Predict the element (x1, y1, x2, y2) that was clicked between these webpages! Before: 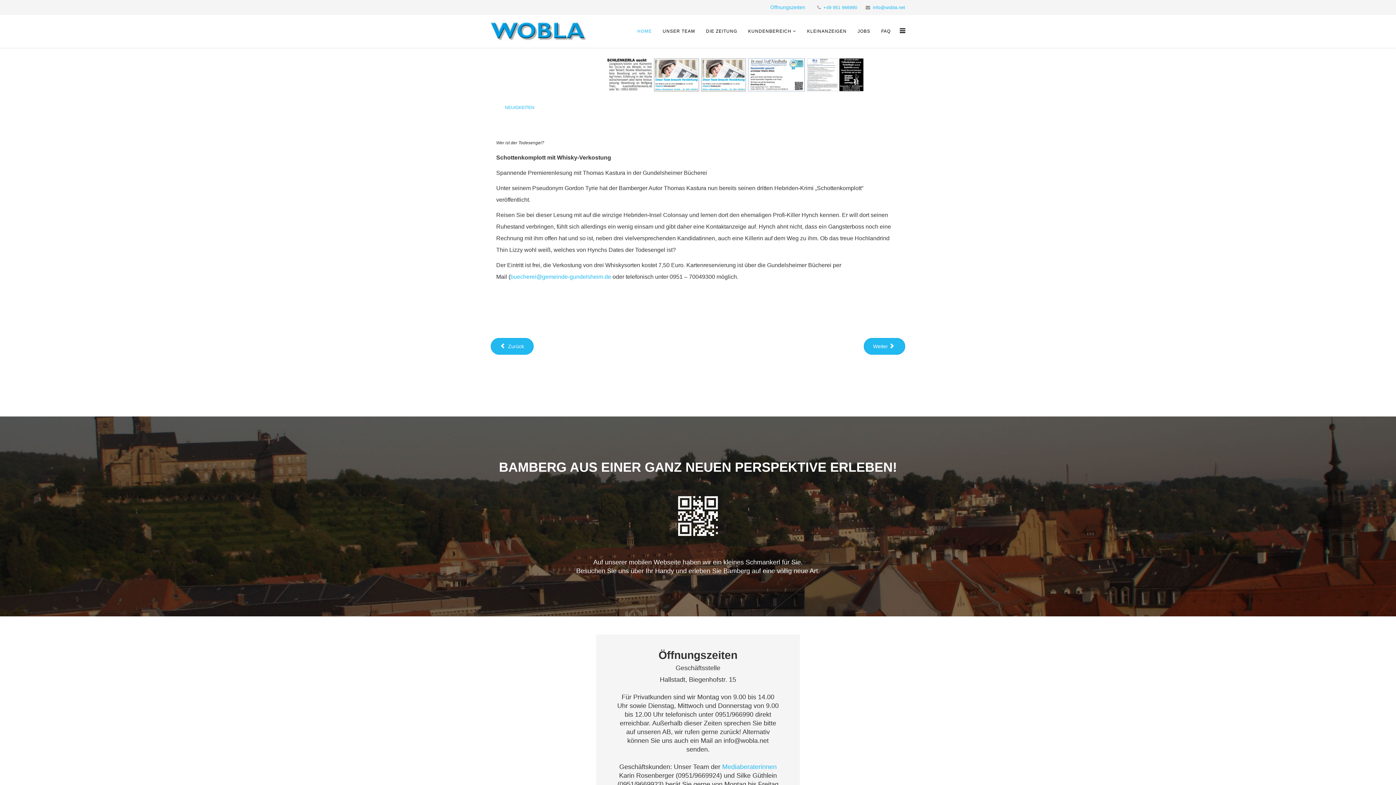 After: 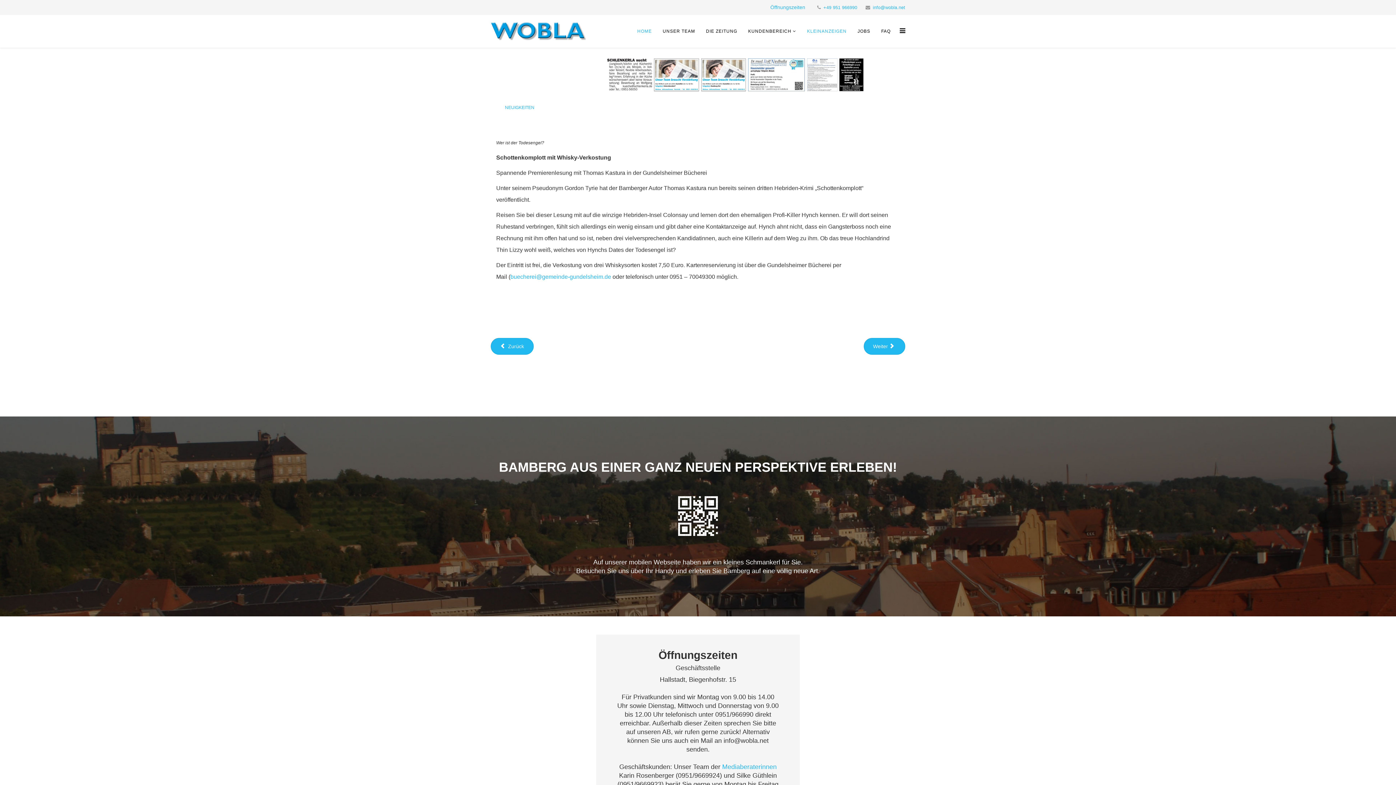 Action: label: KLEINANZEIGEN bbox: (801, 14, 852, 47)